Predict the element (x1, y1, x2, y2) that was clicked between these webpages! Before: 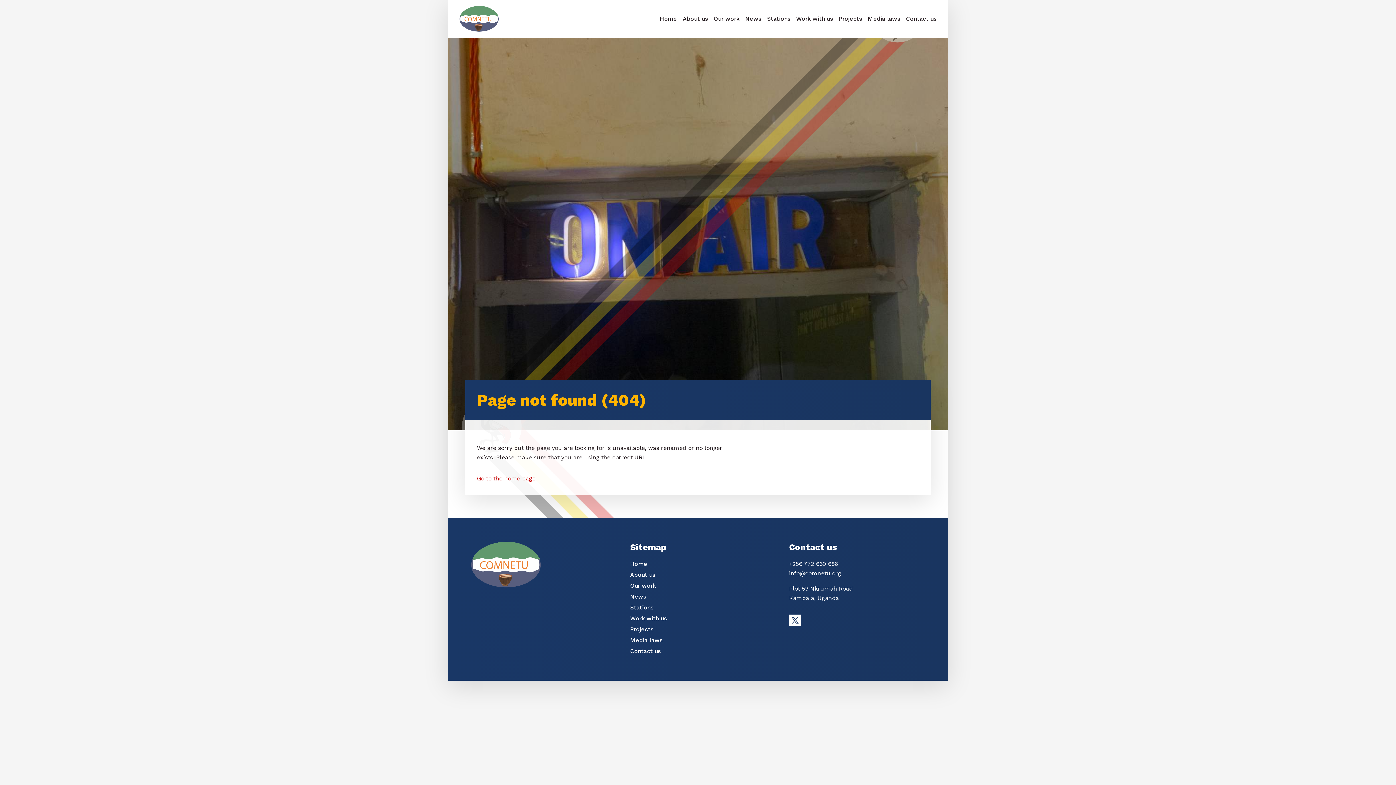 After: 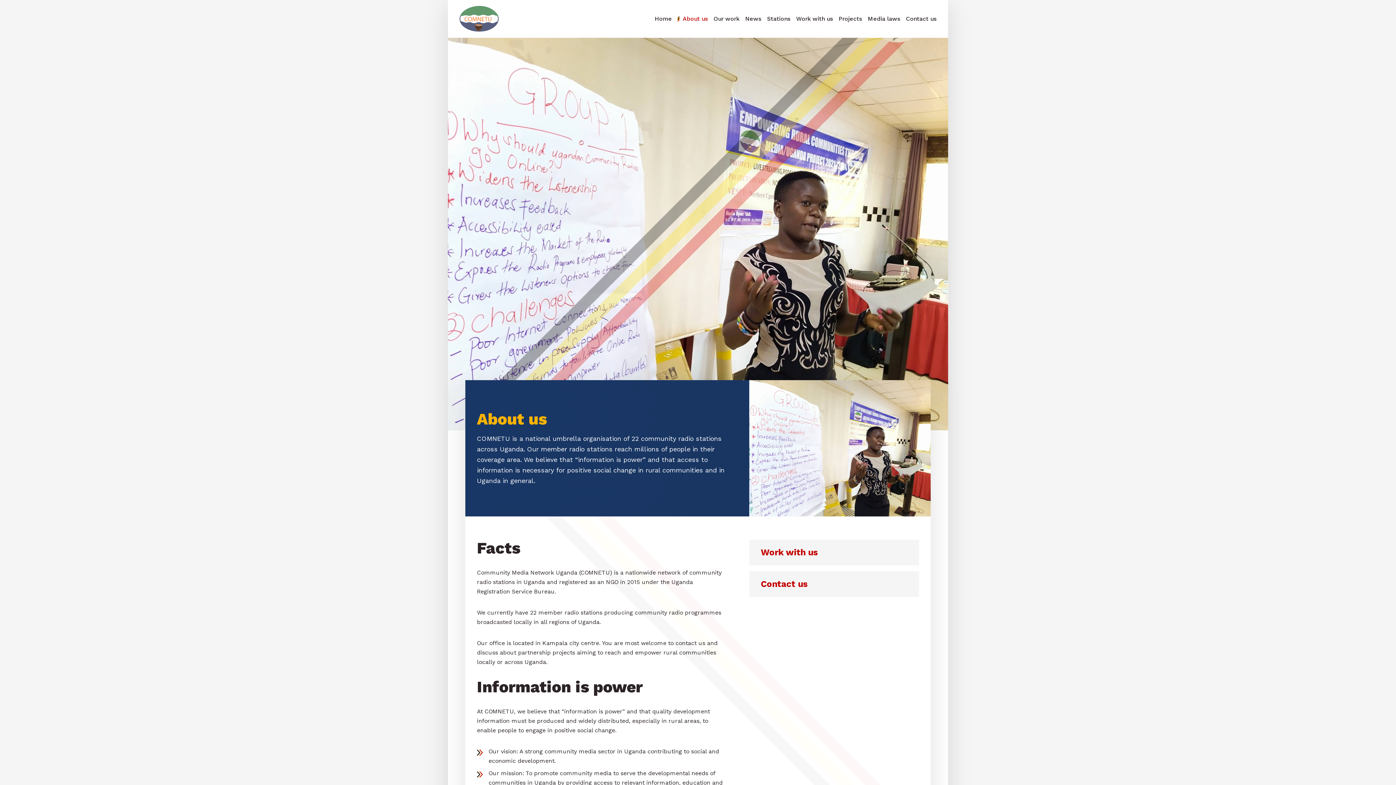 Action: bbox: (682, 14, 708, 23) label: About us